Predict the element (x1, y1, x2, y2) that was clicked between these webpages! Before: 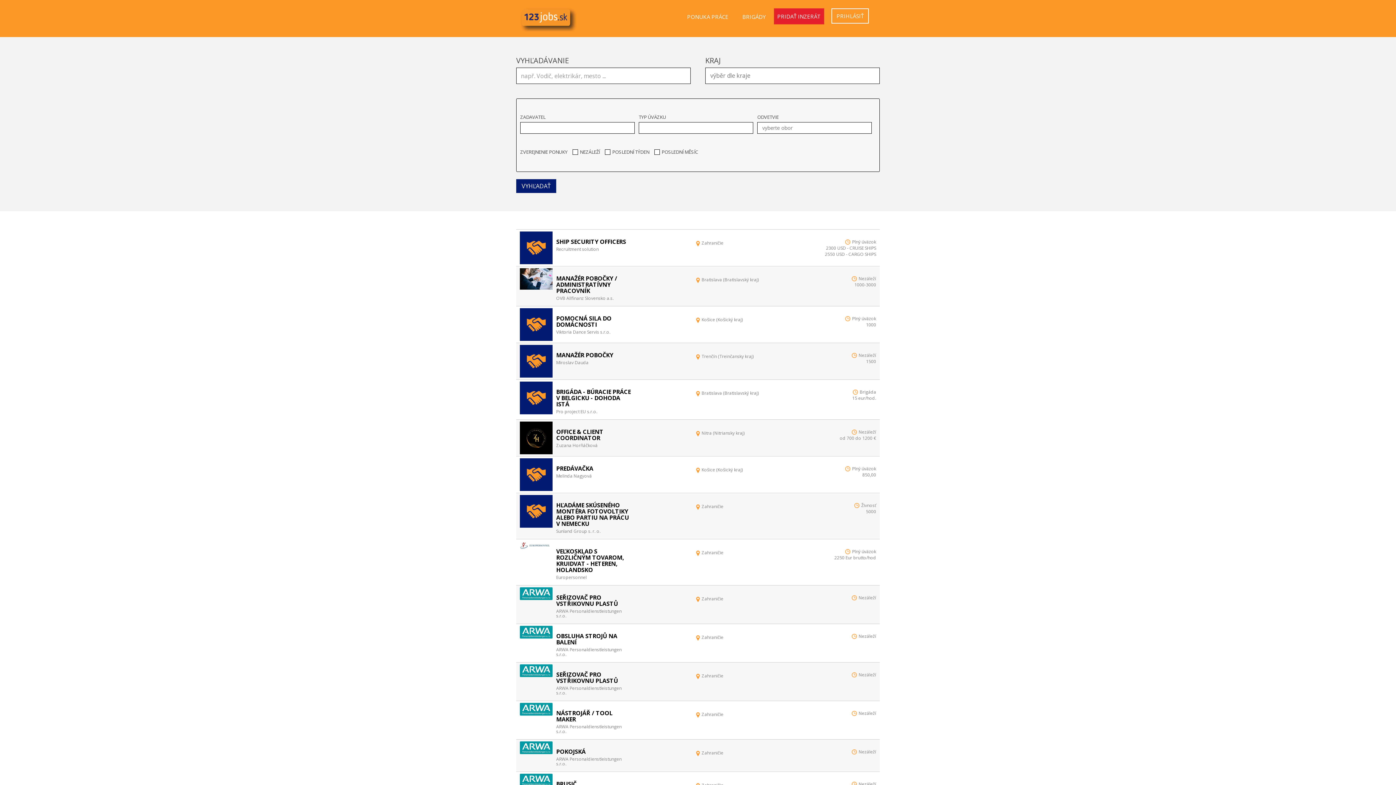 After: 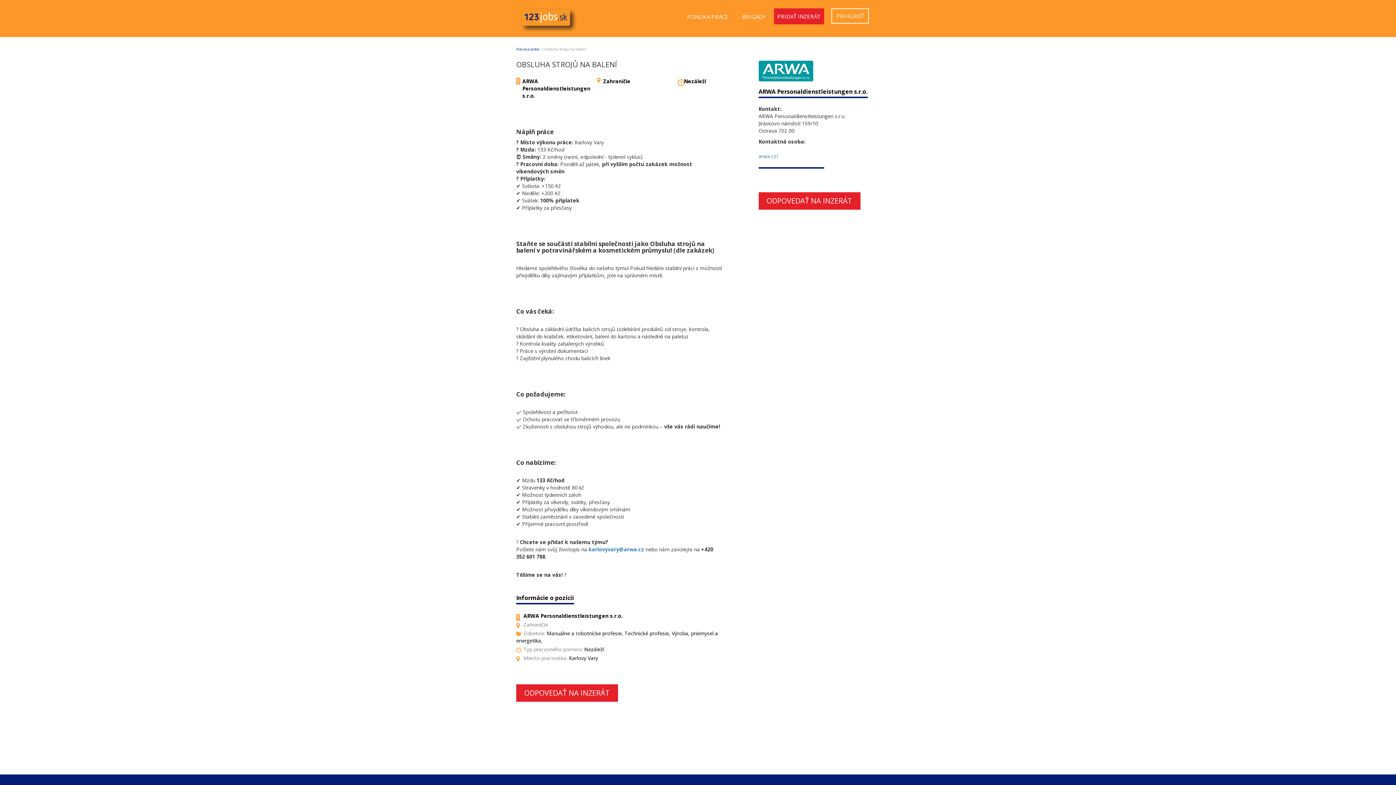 Action: bbox: (556, 633, 632, 645) label: OBSLUHA STROJŮ NA BALENÍ